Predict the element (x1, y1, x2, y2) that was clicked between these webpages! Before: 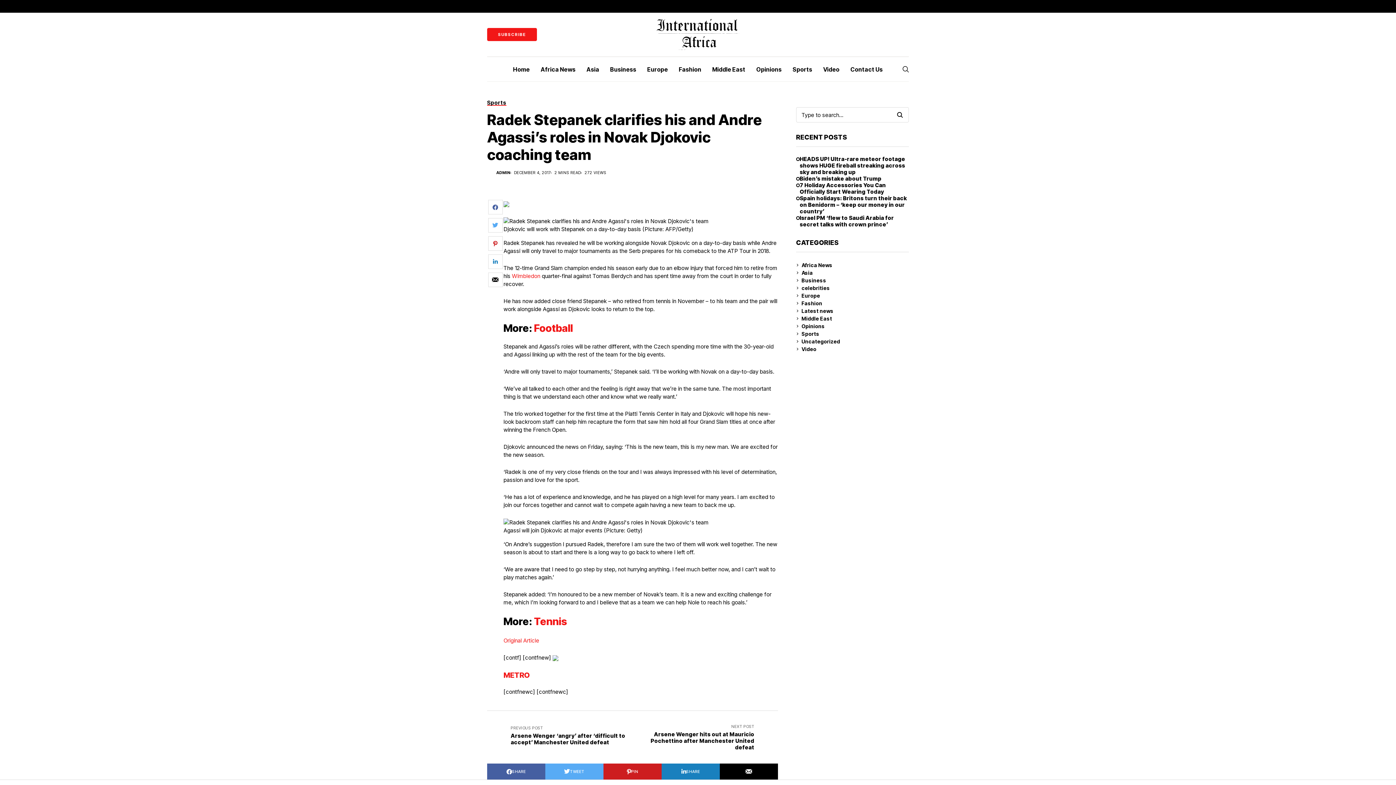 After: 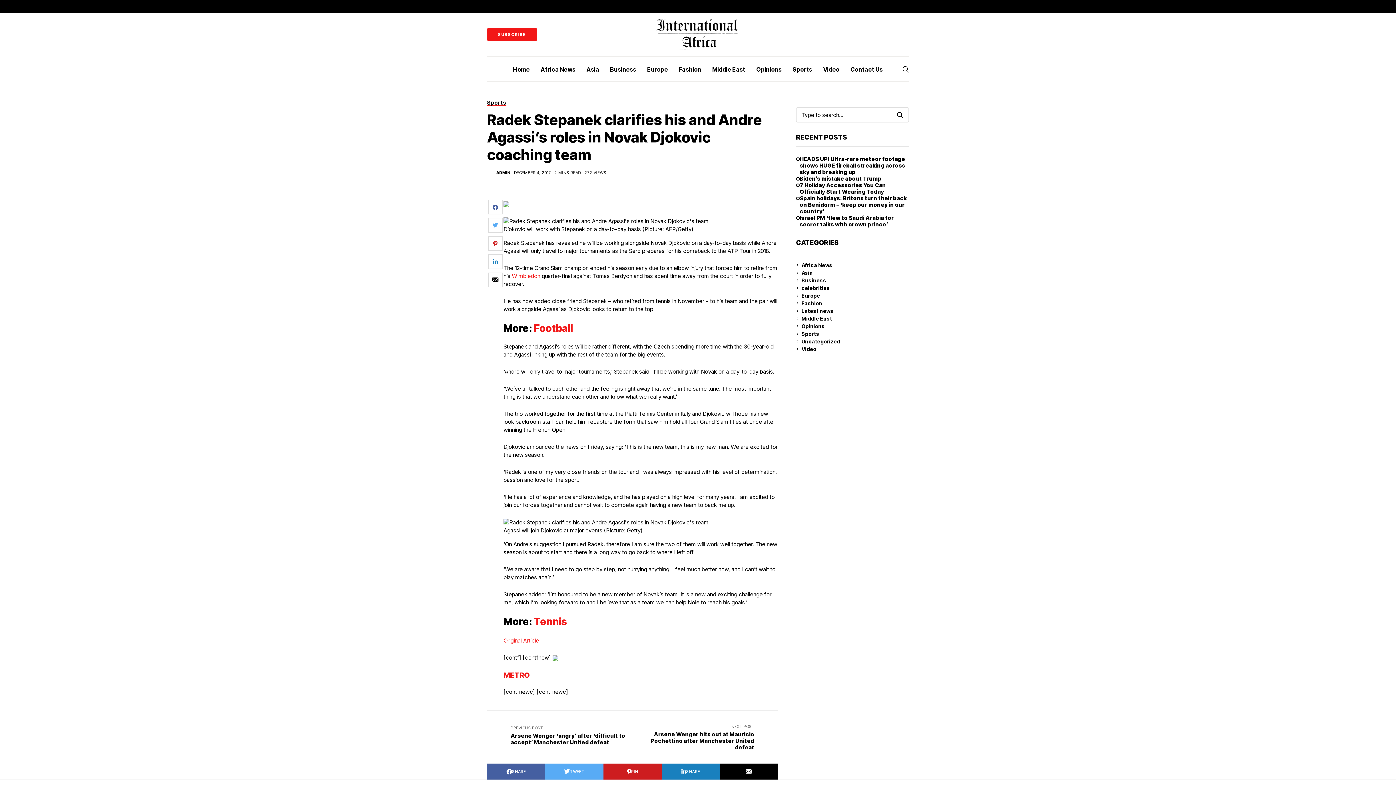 Action: bbox: (603, 763, 661, 780) label: PIN